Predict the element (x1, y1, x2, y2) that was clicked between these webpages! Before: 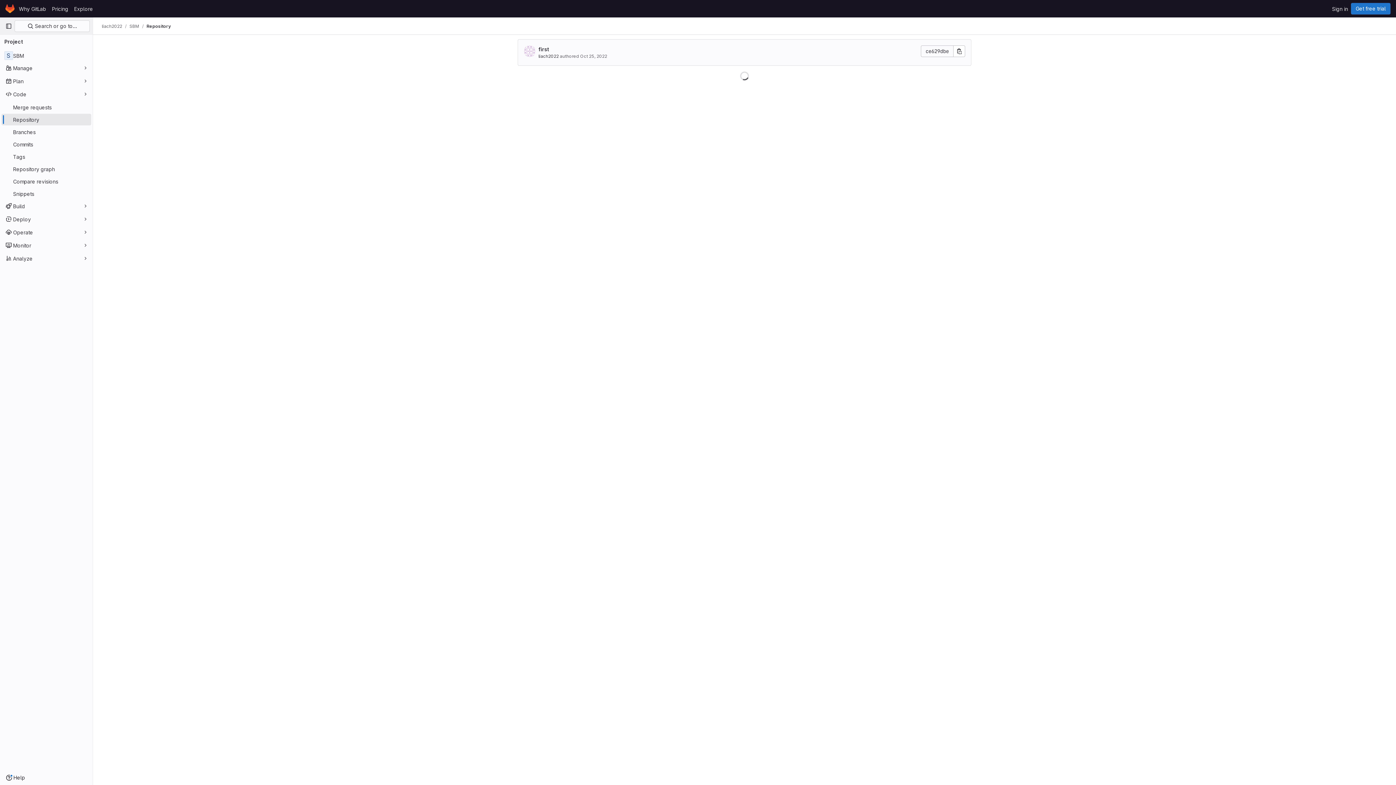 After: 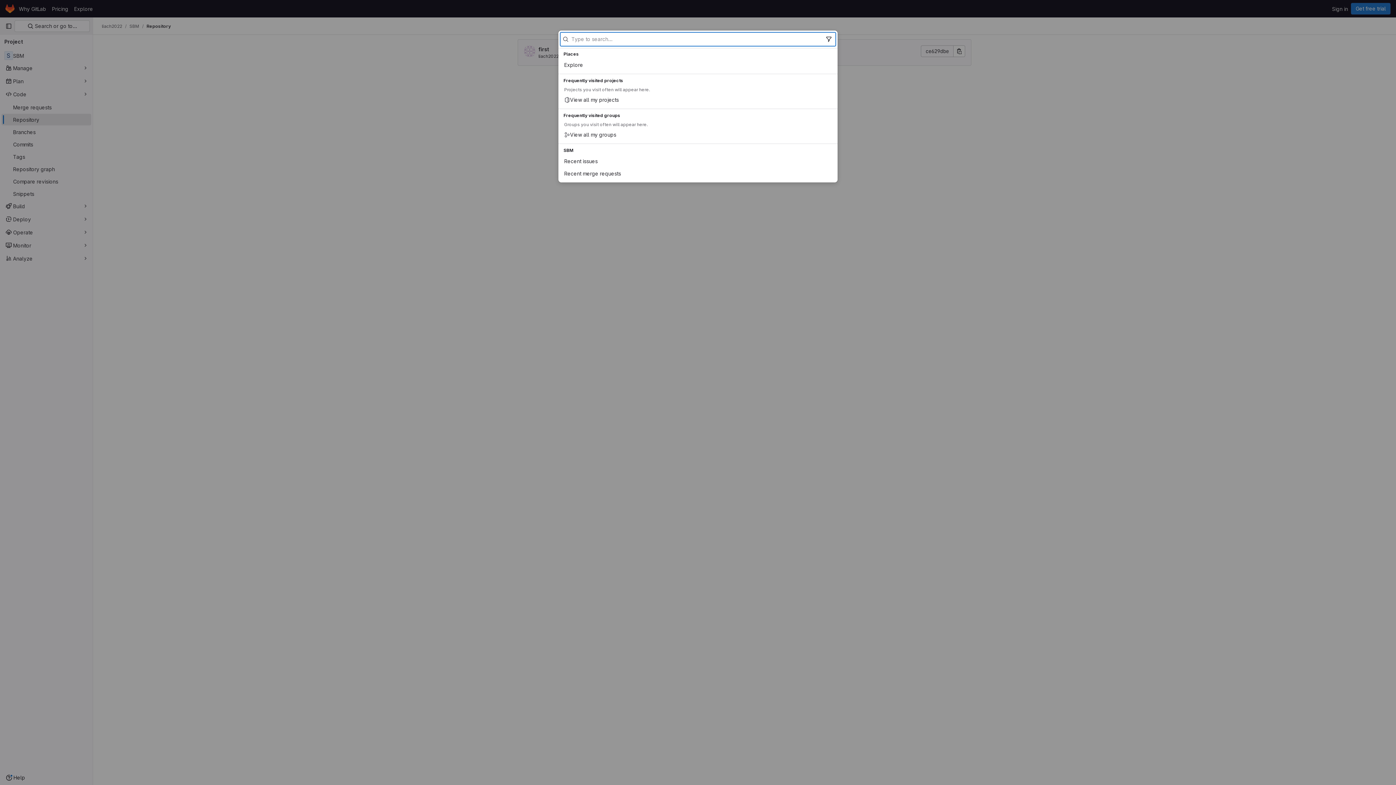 Action: label:  Search or go to… bbox: (14, 20, 89, 32)